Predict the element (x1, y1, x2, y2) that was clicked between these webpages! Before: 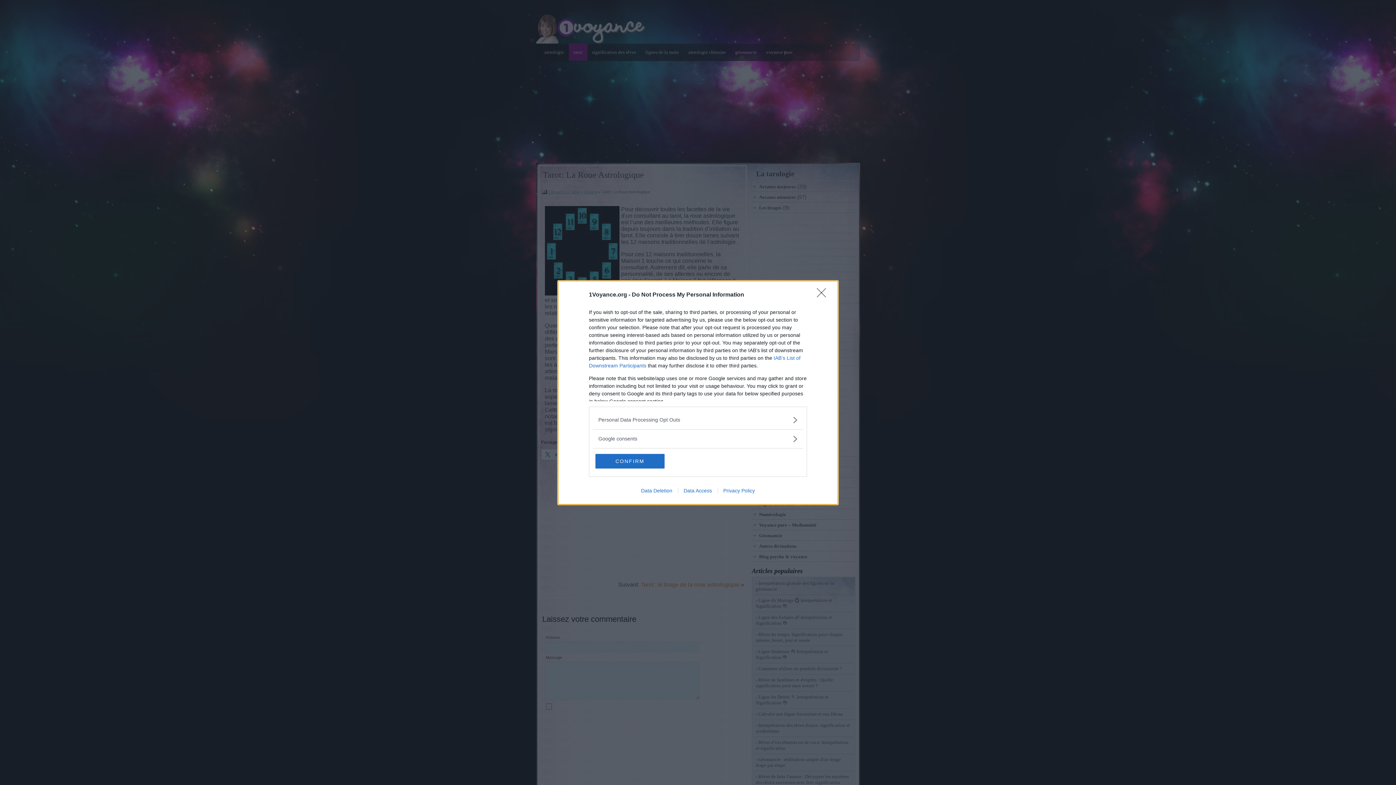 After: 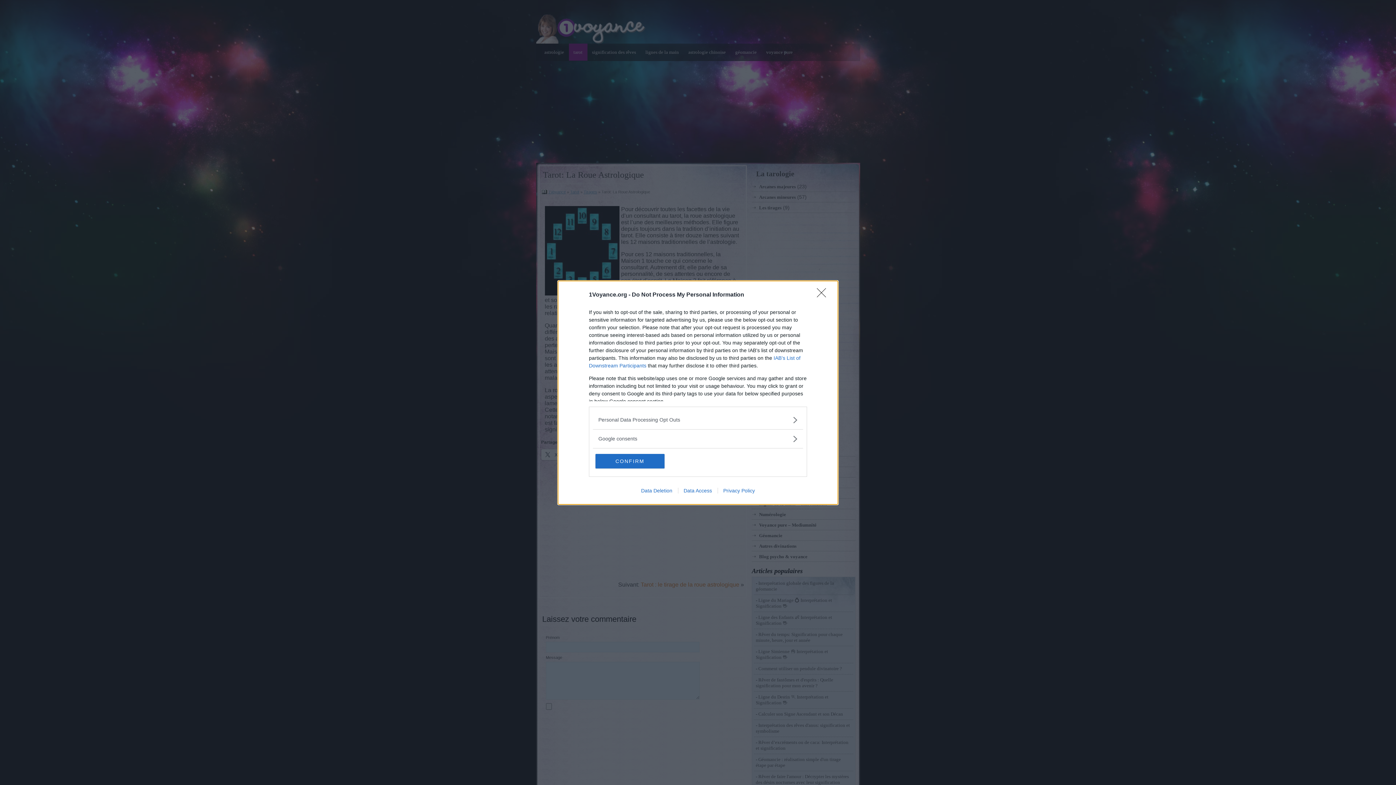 Action: label: Data Access bbox: (678, 487, 717, 493)